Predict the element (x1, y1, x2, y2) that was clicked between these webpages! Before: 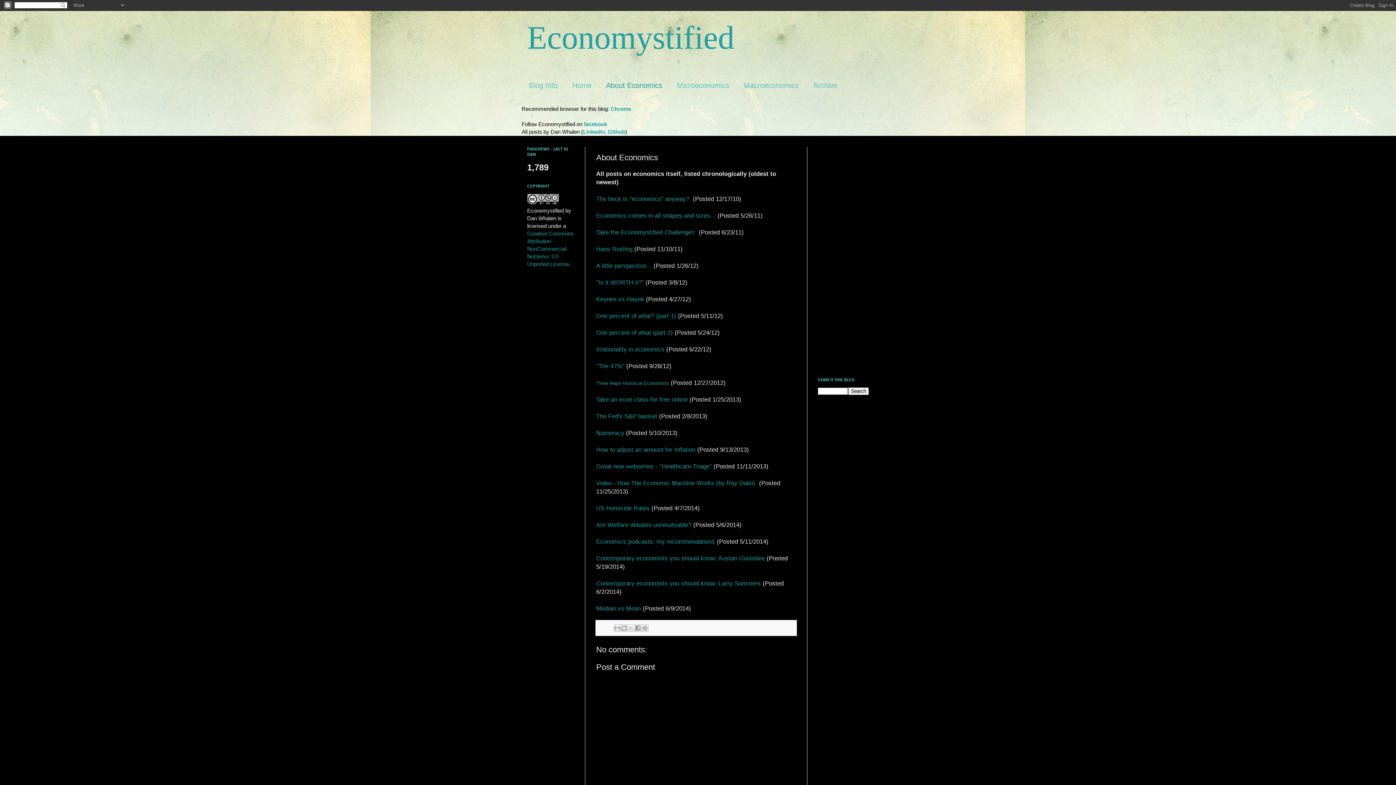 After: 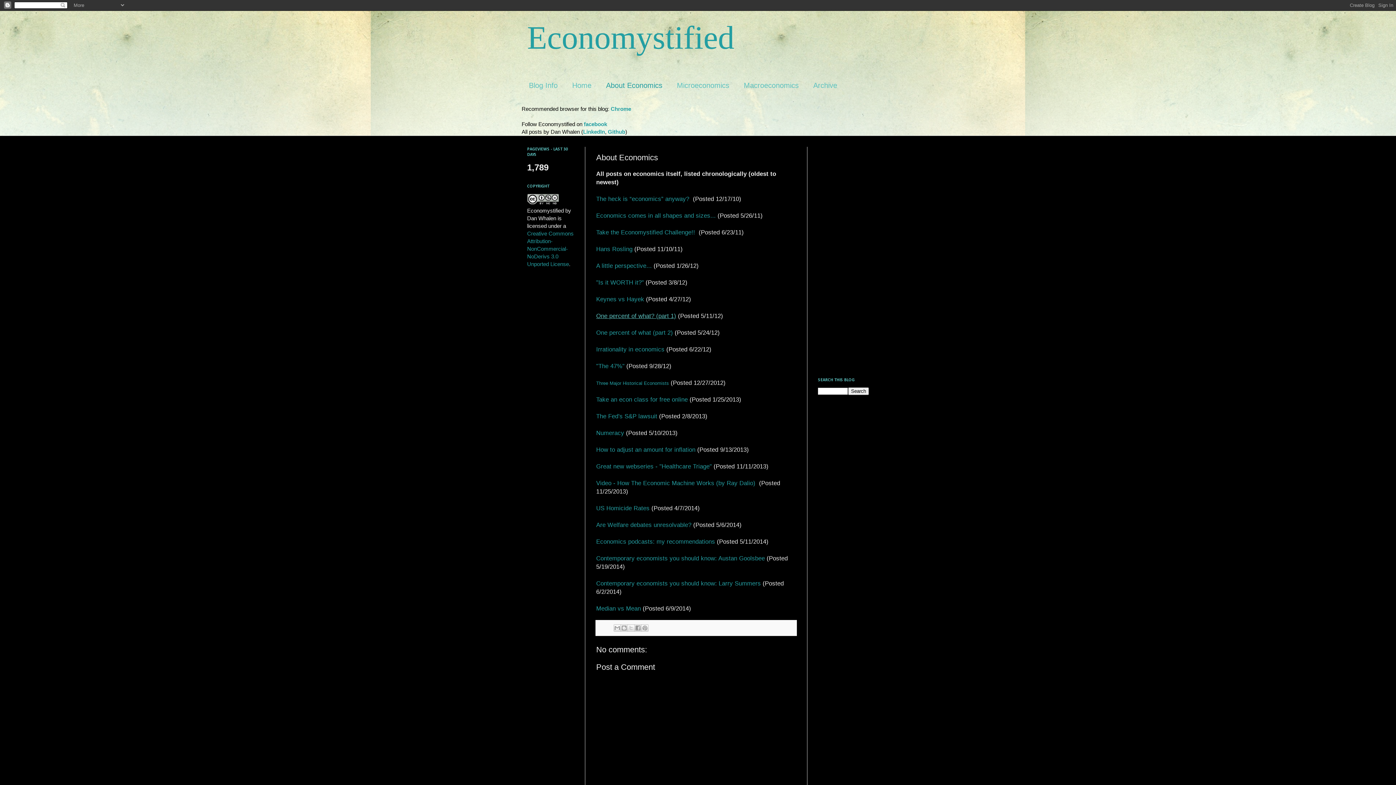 Action: bbox: (596, 312, 676, 319) label: One percent of what? (part 1)